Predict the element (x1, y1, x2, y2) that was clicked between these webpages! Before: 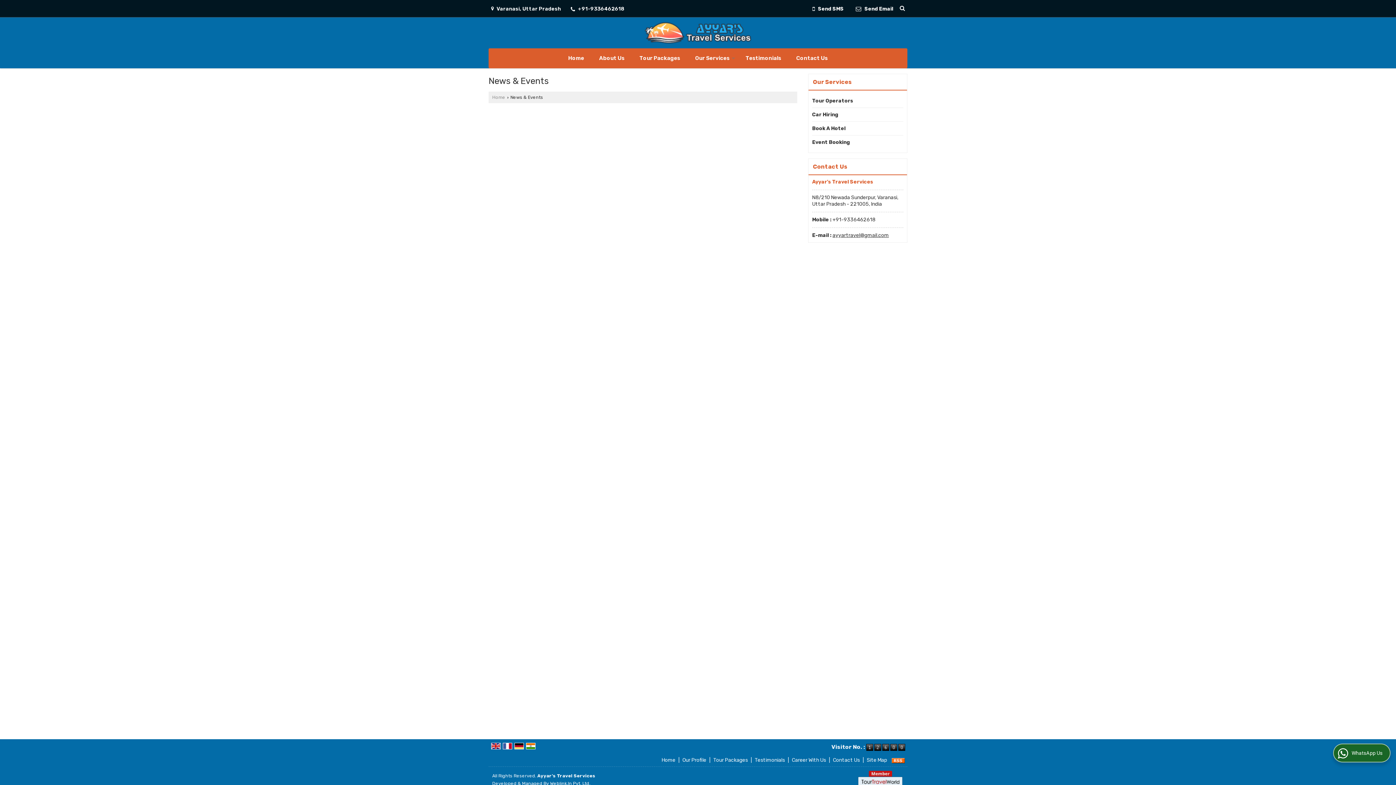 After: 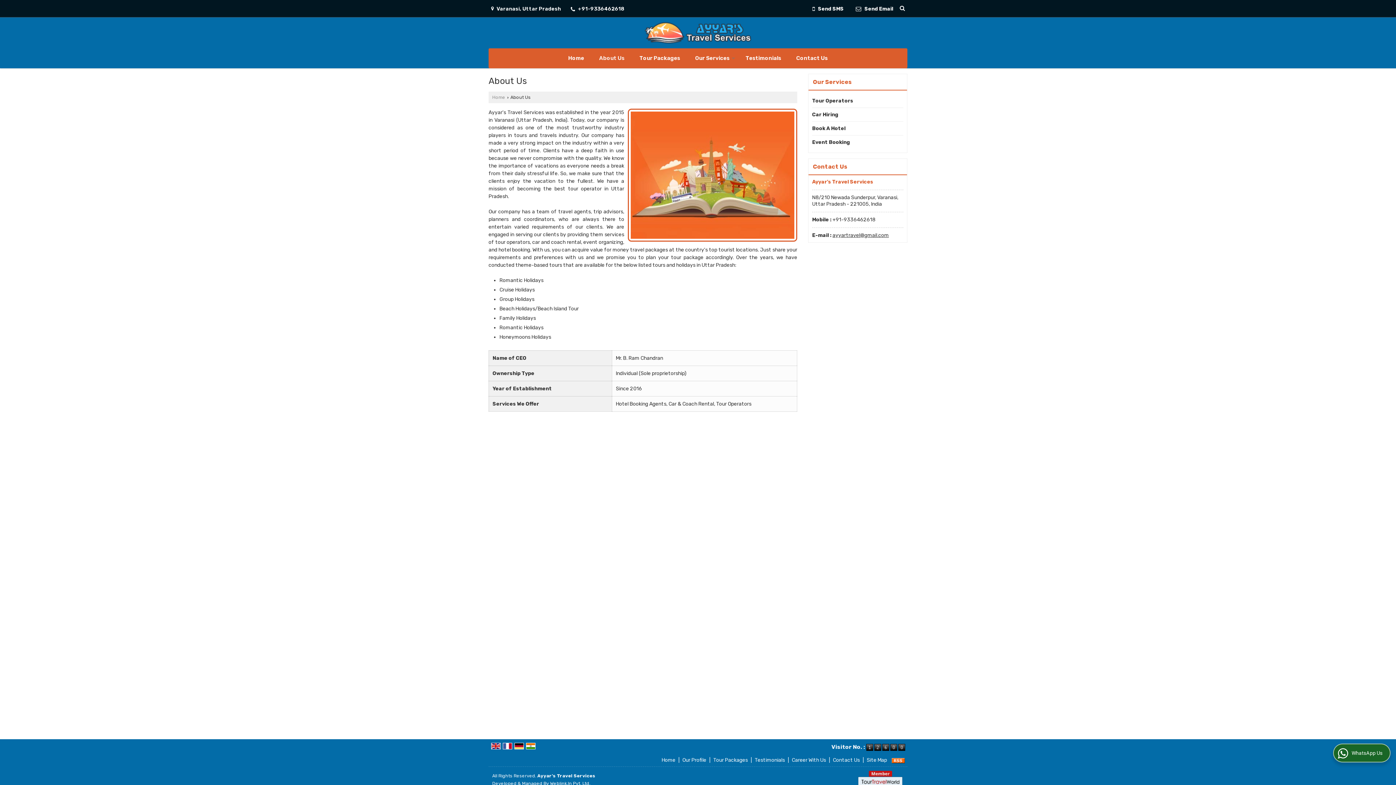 Action: label: About Us bbox: (592, 50, 632, 65)